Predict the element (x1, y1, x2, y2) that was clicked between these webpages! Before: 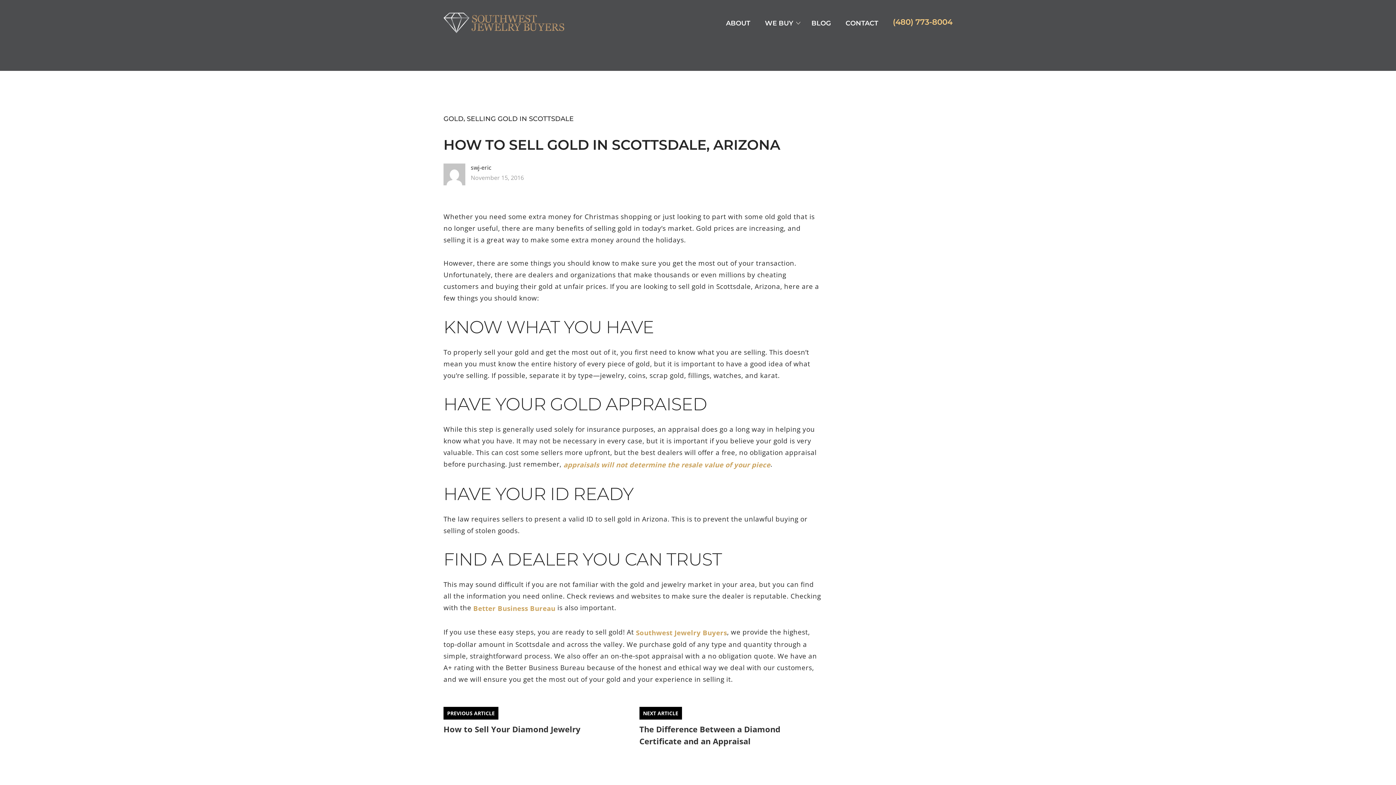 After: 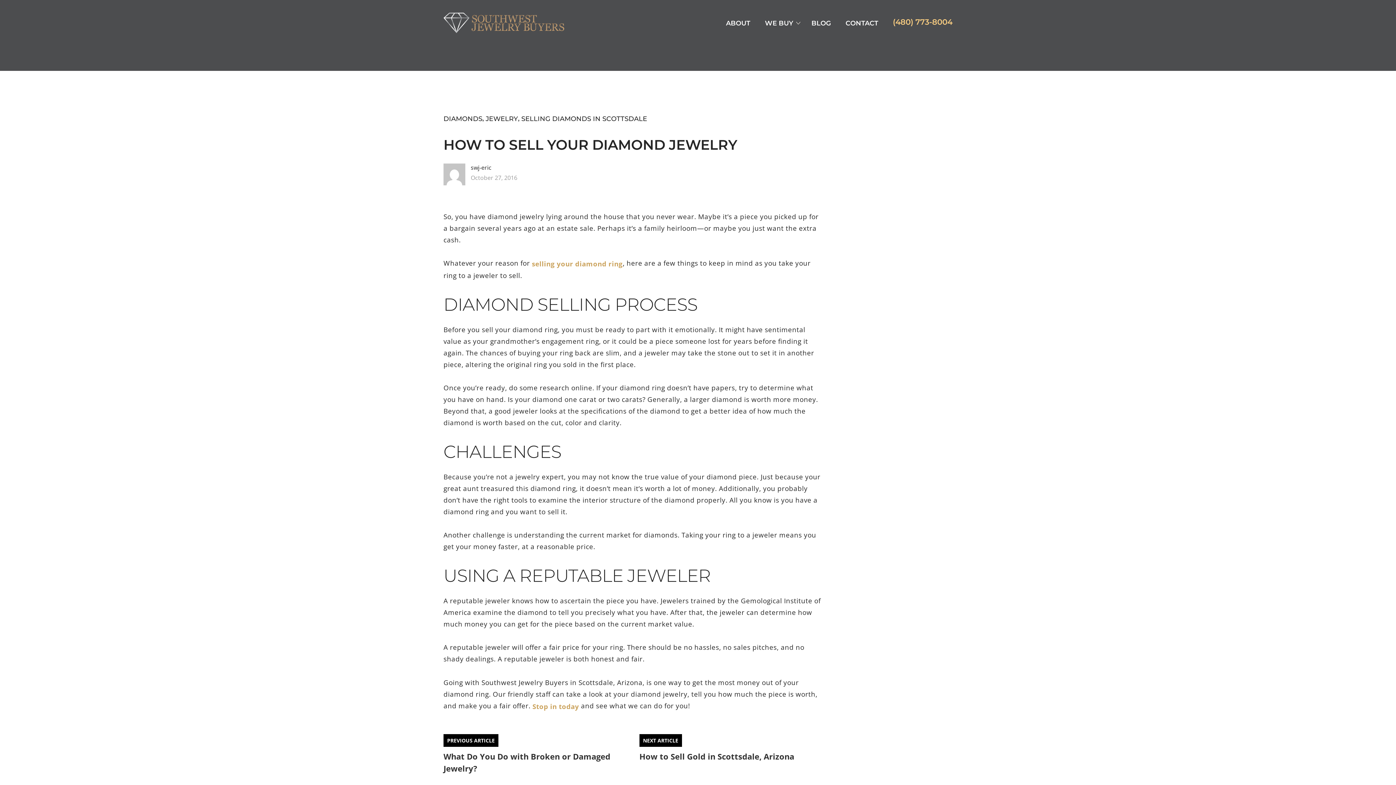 Action: bbox: (443, 723, 625, 735) label: How to Sell Your Diamond Jewelry